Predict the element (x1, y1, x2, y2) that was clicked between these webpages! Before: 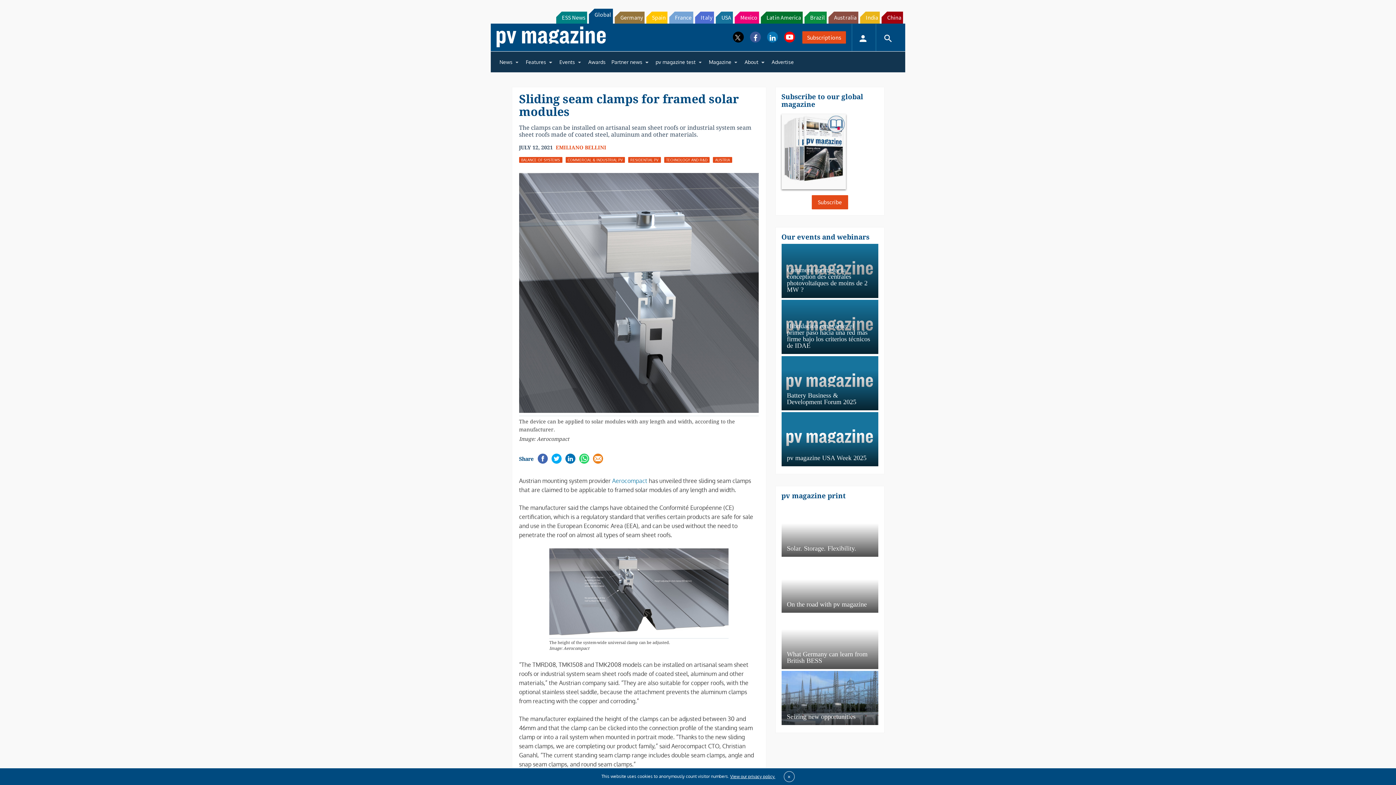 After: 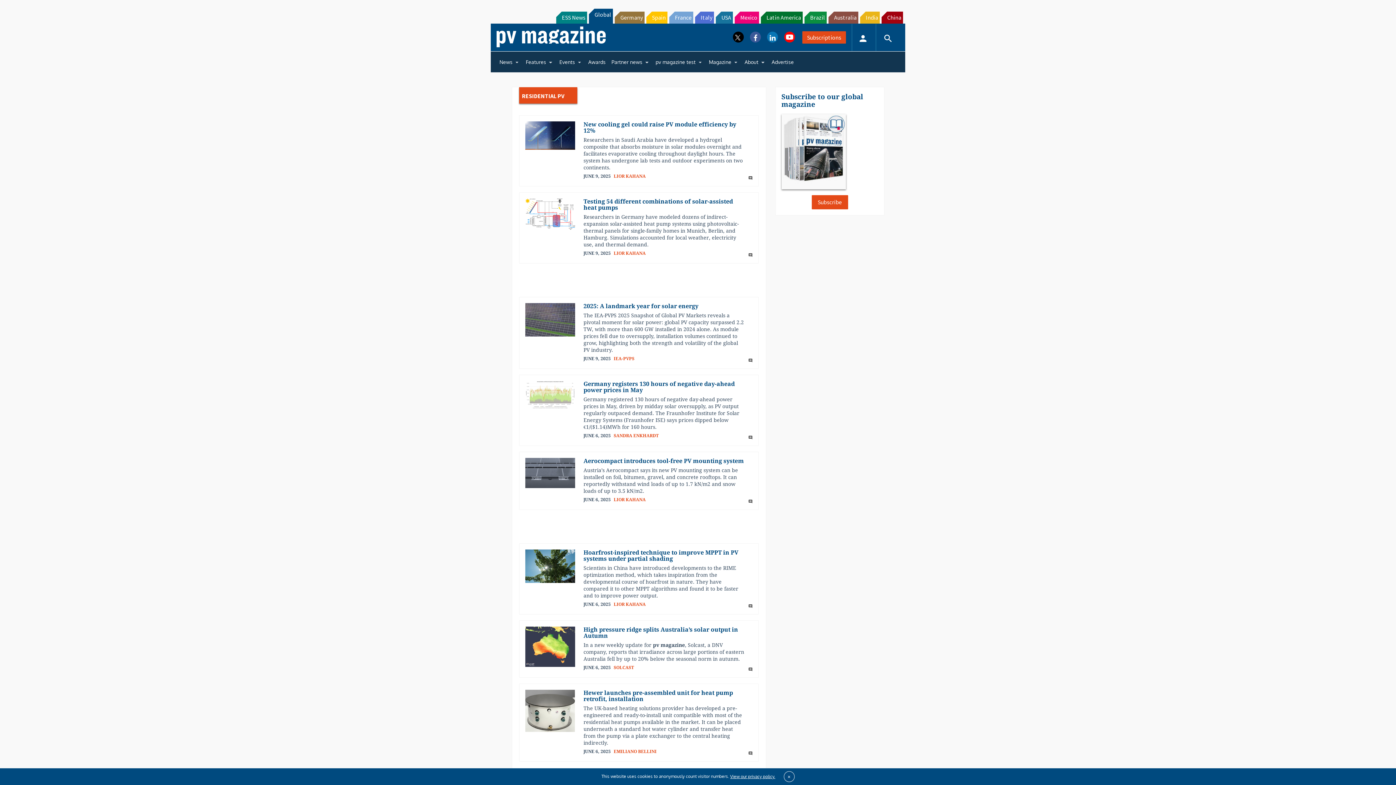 Action: bbox: (628, 157, 660, 163) label: RESIDENTIAL PV